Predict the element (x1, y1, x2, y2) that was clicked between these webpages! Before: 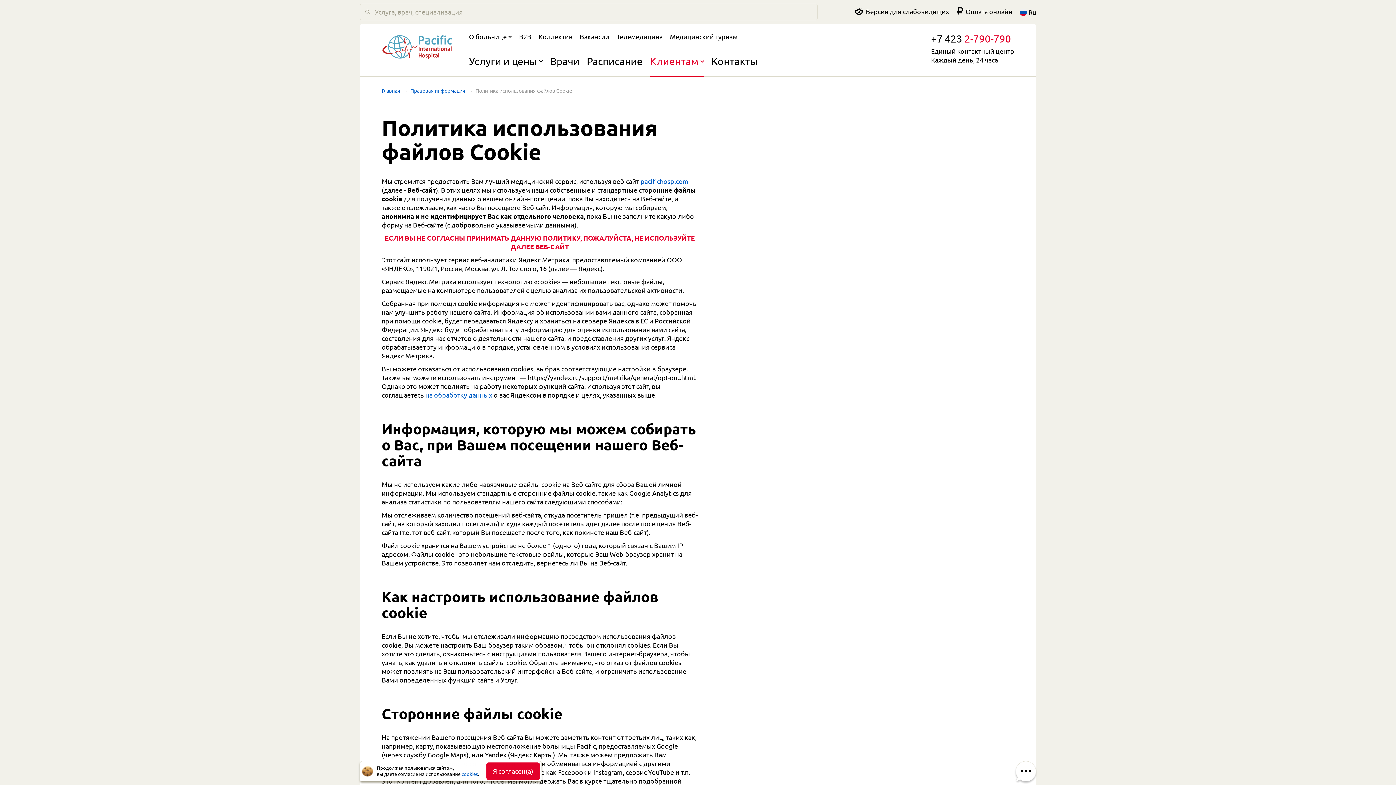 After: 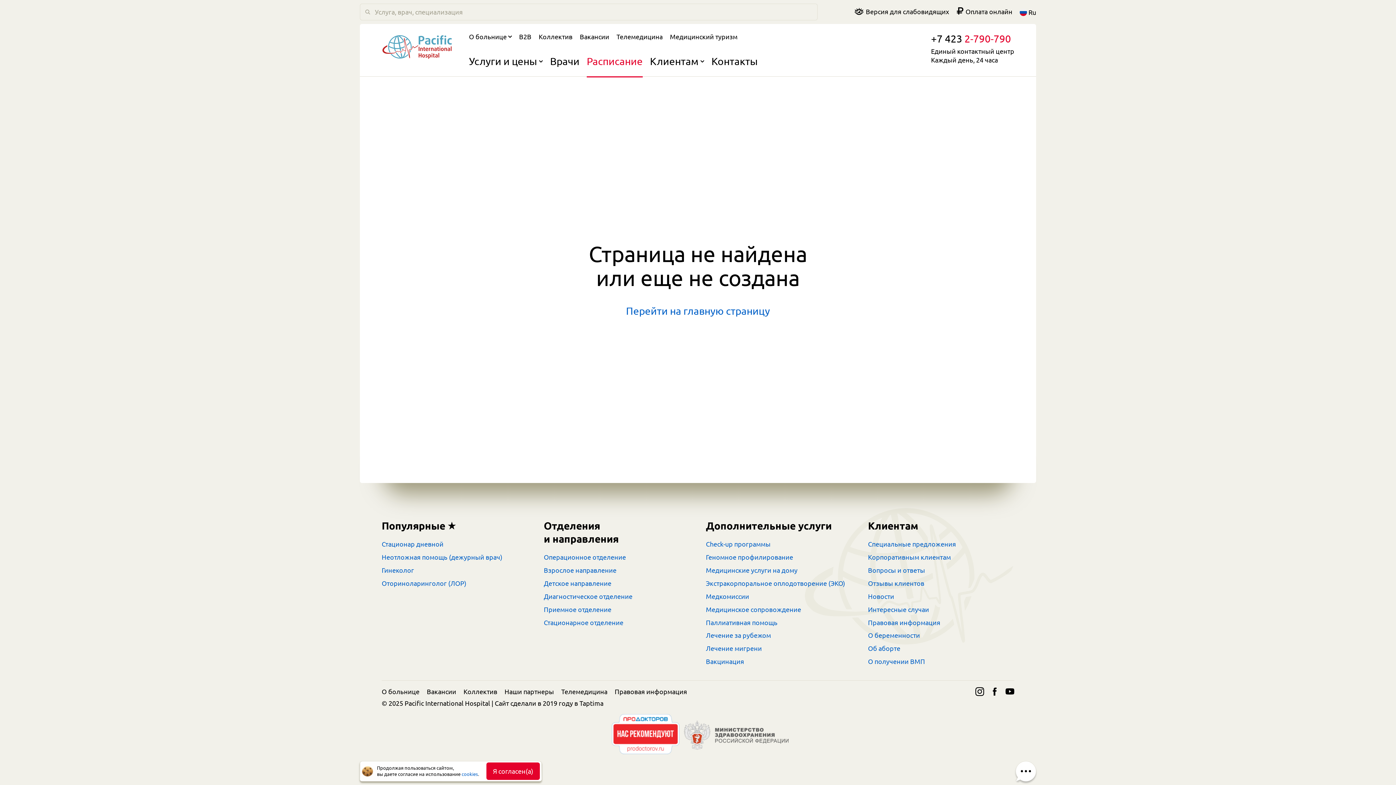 Action: label: Расписание bbox: (586, 54, 642, 76)